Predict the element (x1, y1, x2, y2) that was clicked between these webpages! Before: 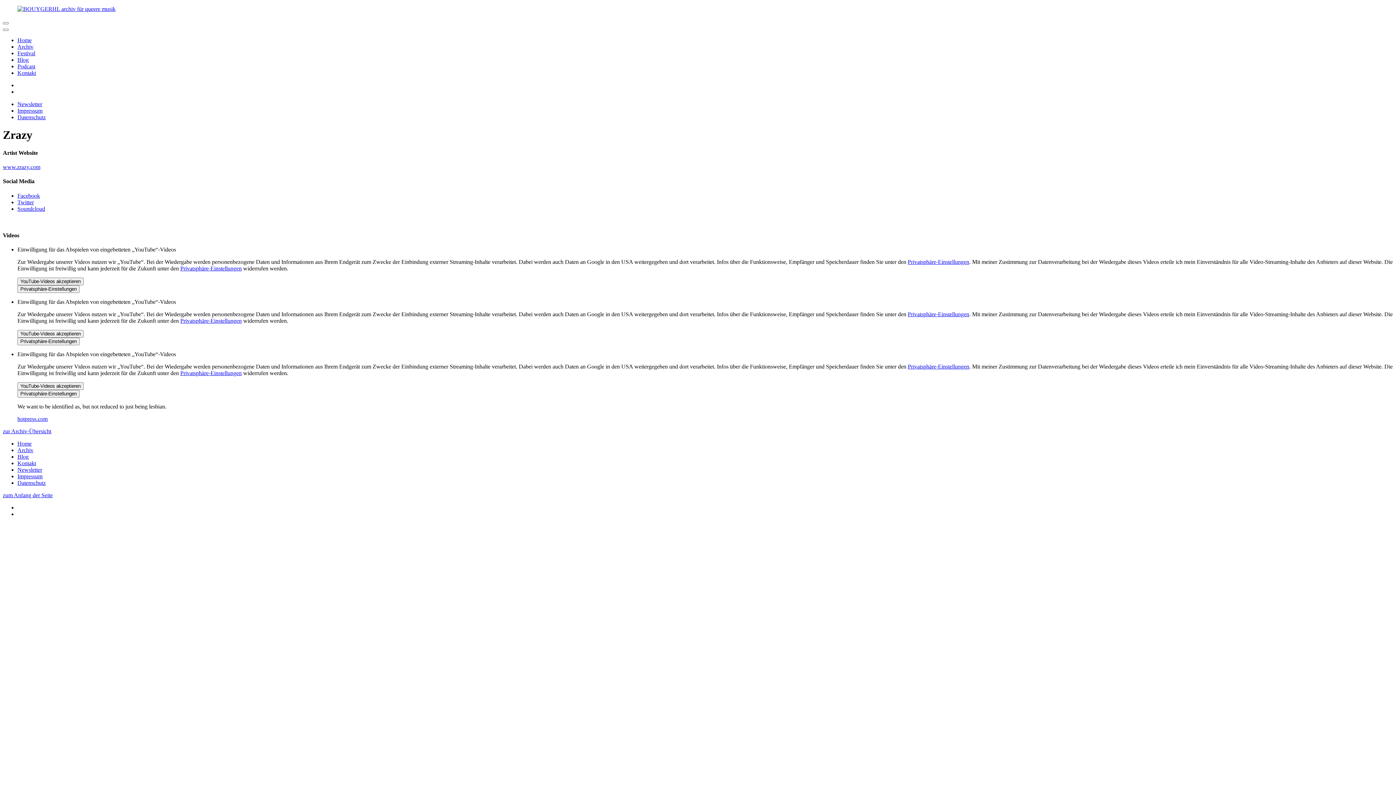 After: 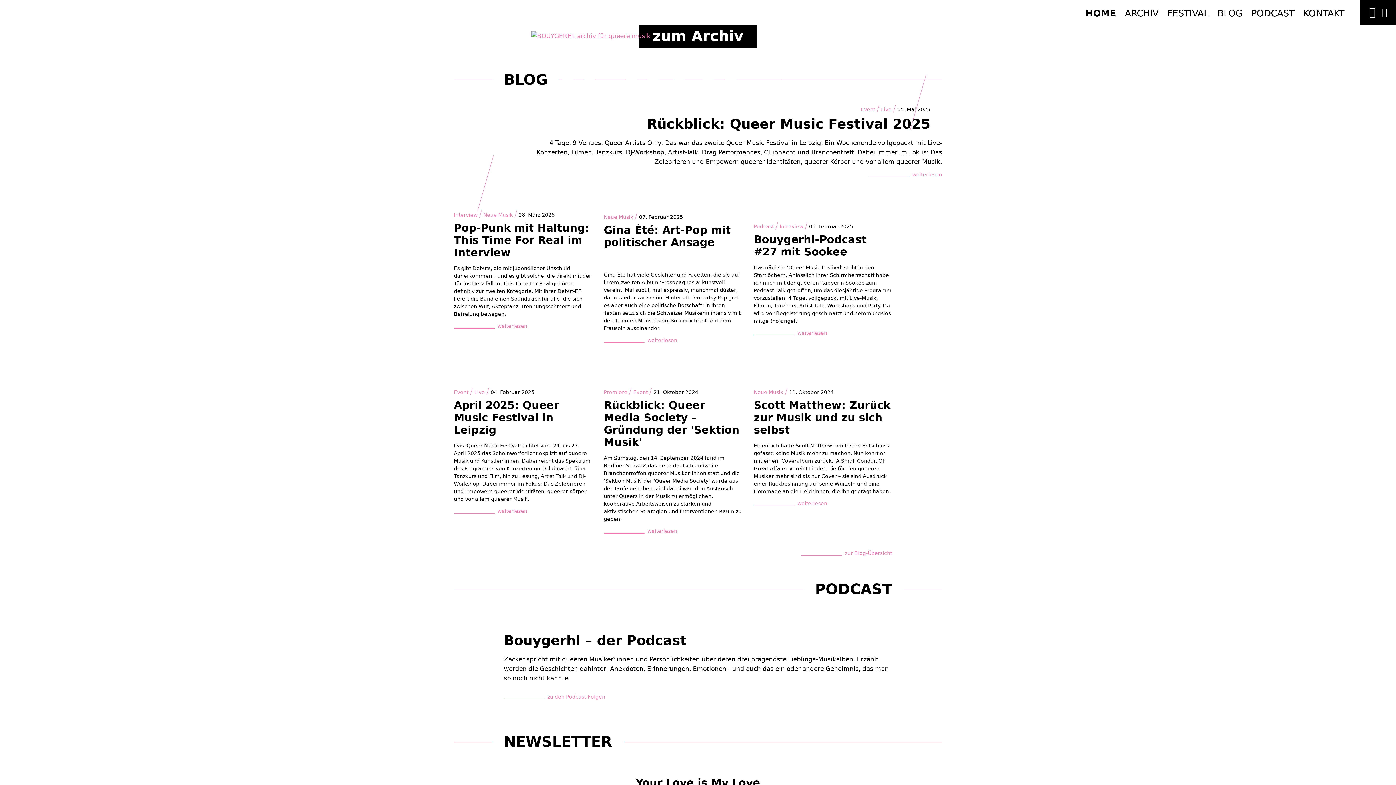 Action: bbox: (17, 37, 31, 43) label: Home